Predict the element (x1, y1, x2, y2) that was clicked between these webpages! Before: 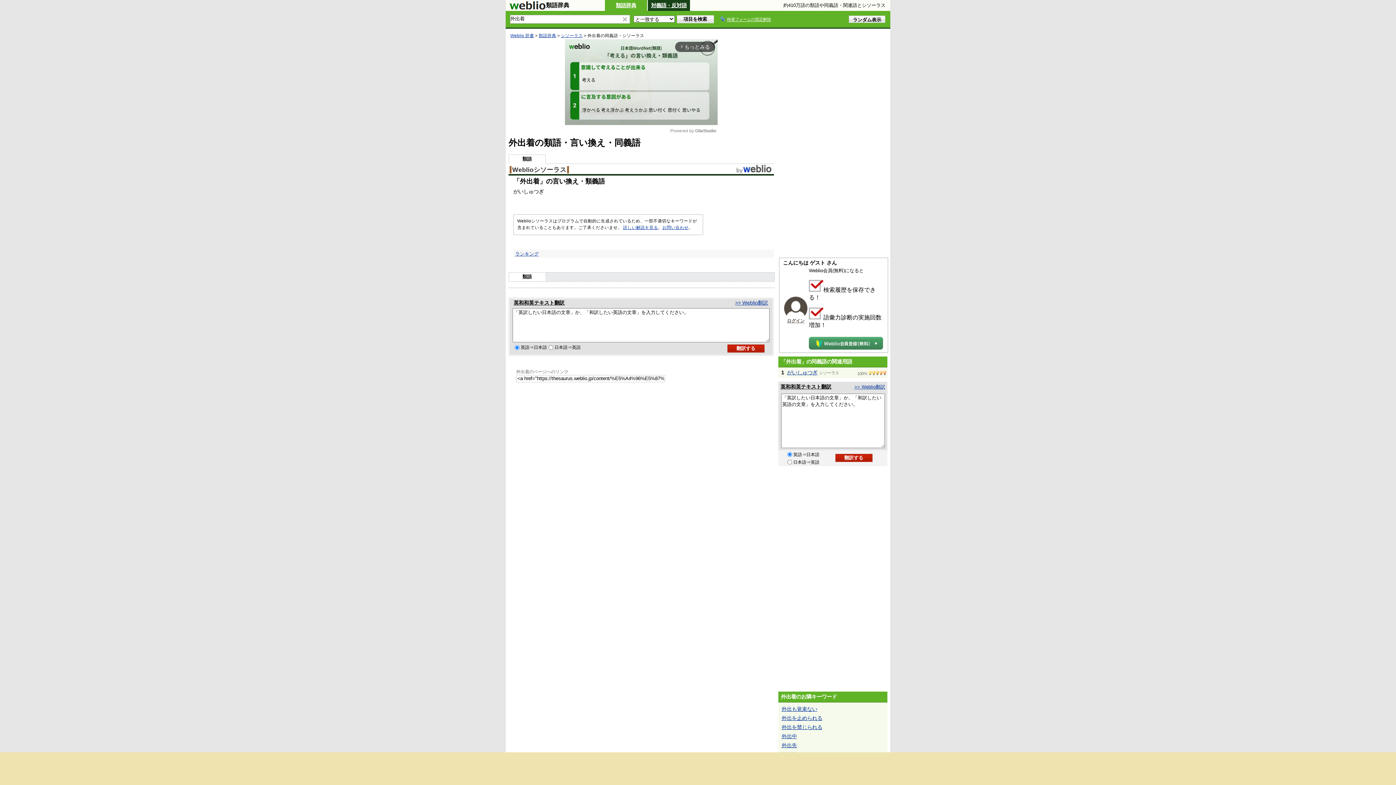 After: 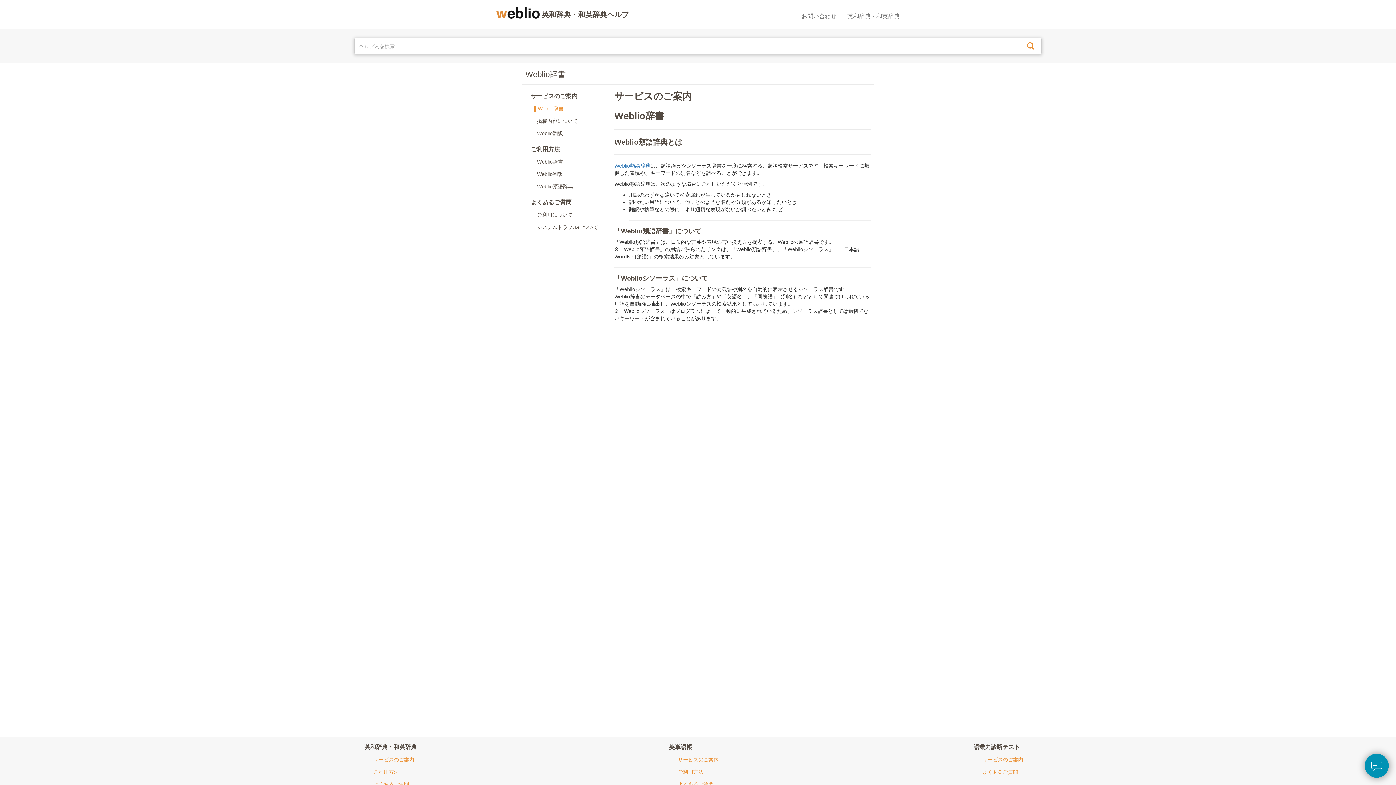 Action: bbox: (509, 166, 569, 173) label: Weblioシソーラス